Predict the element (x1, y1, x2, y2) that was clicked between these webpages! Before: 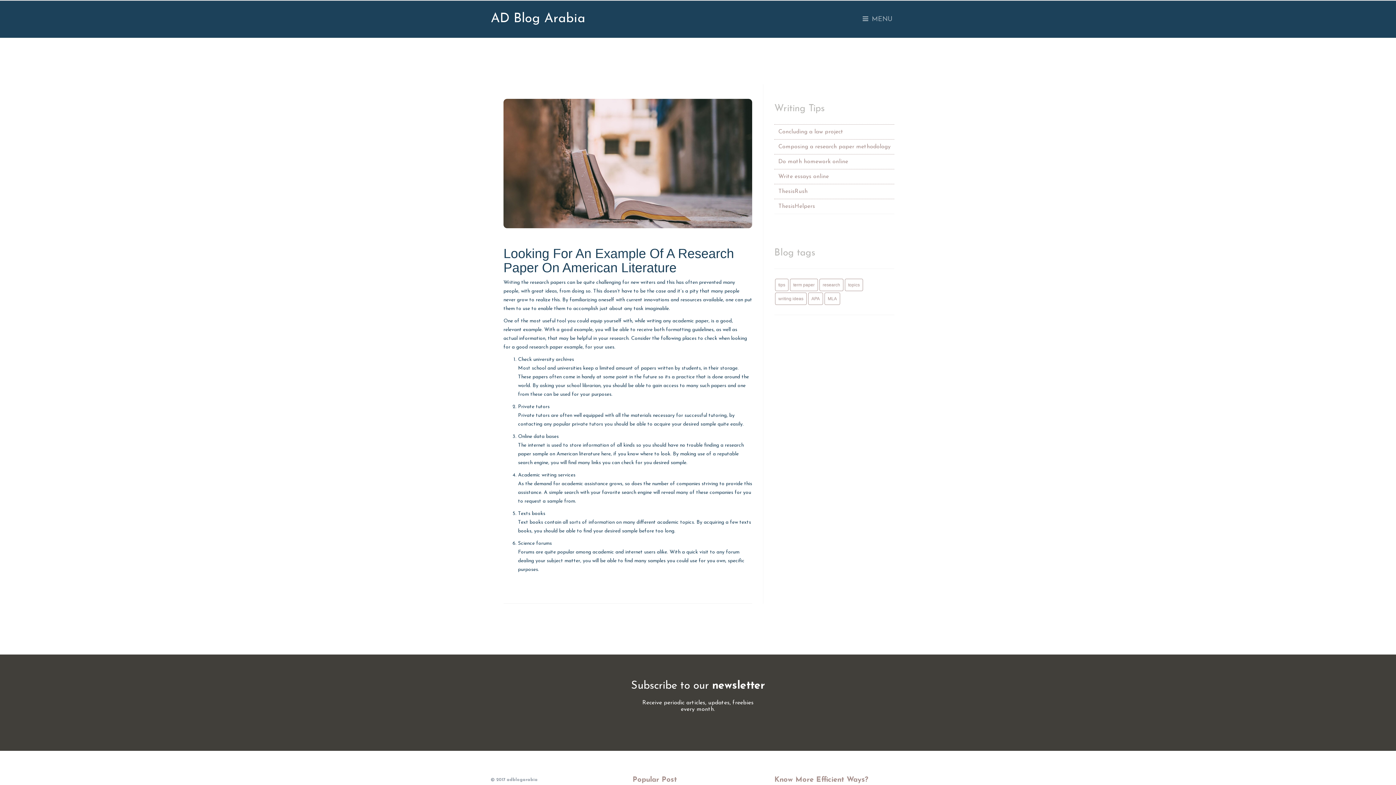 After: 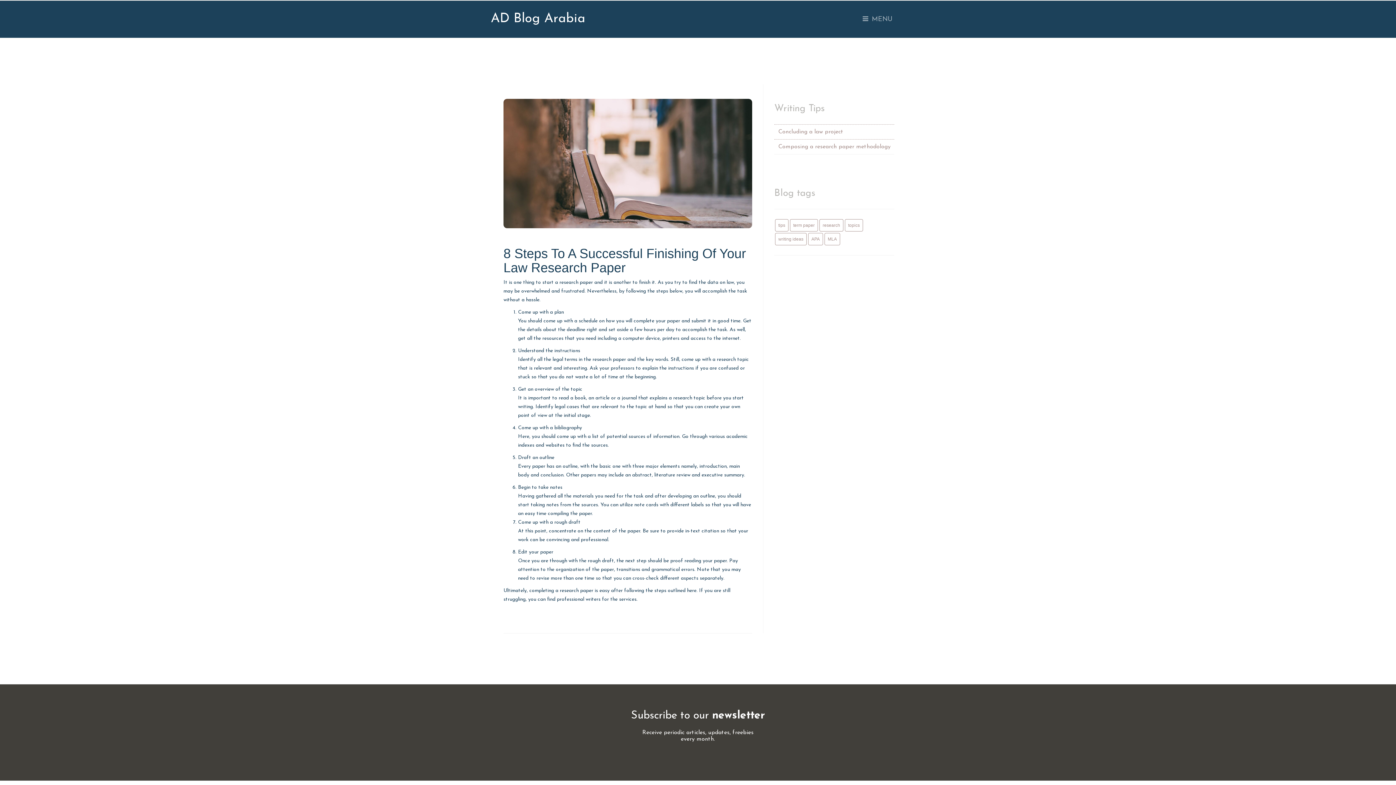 Action: bbox: (774, 124, 894, 139) label: Concluding a law project